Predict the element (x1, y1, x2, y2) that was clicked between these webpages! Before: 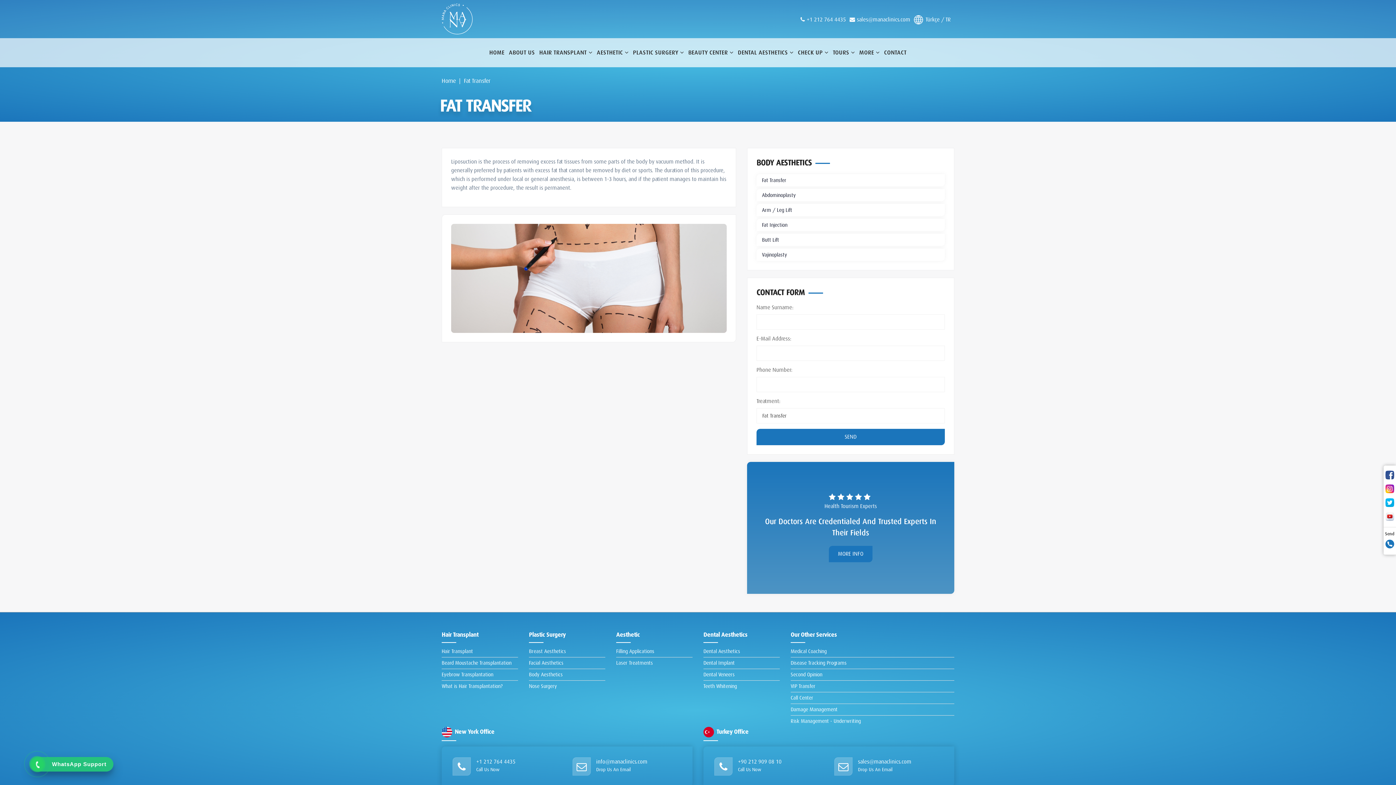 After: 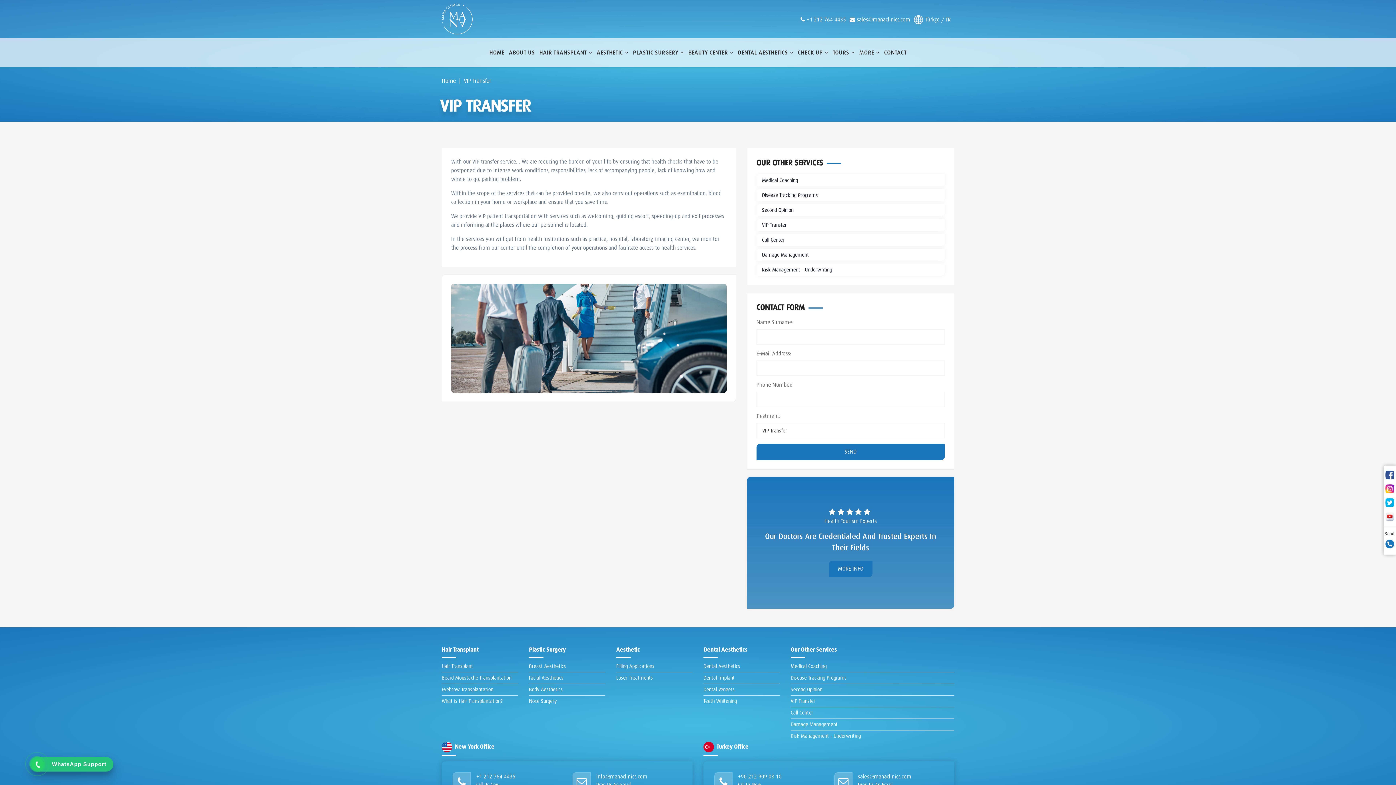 Action: bbox: (790, 683, 815, 689) label: VIP Transfer